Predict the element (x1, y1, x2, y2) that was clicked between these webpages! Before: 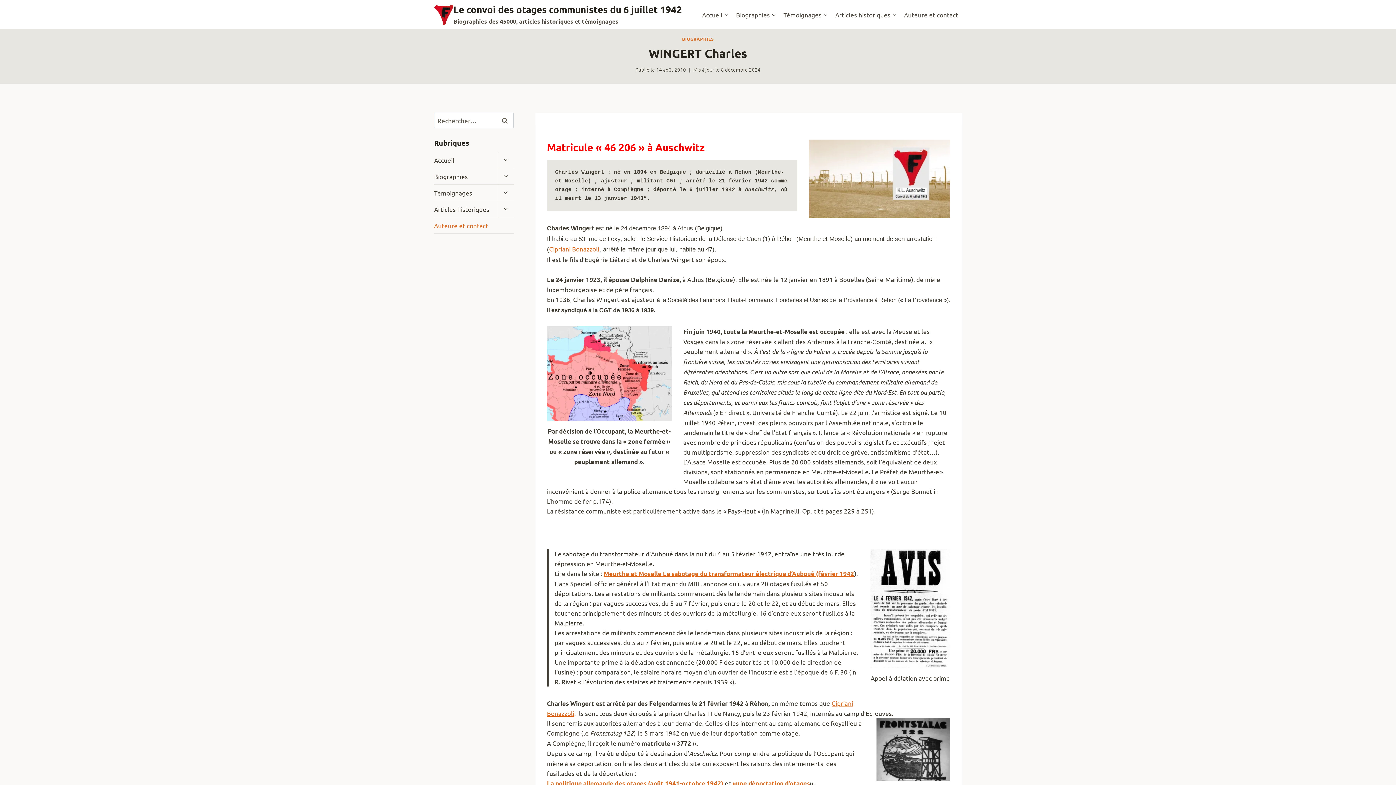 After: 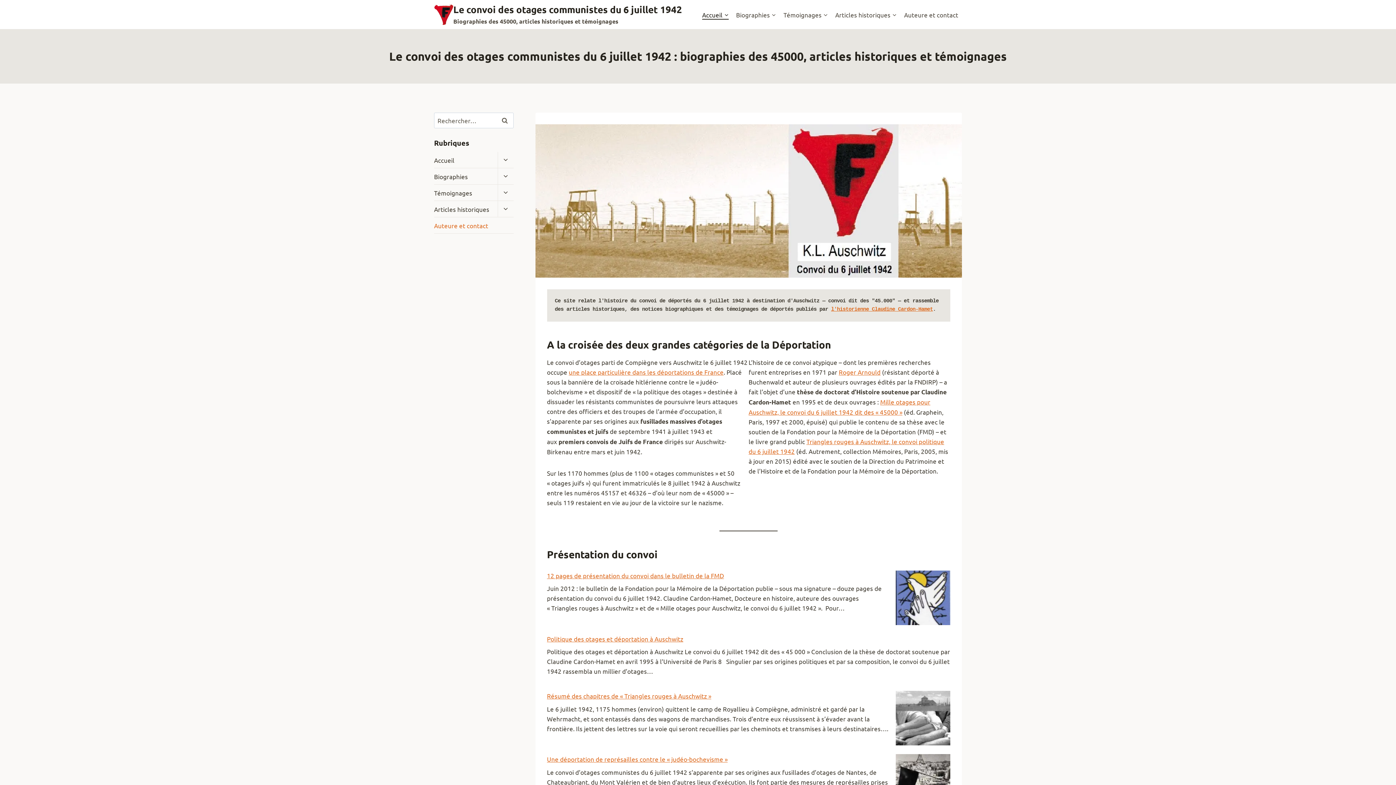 Action: label: Accueil bbox: (698, 9, 732, 19)